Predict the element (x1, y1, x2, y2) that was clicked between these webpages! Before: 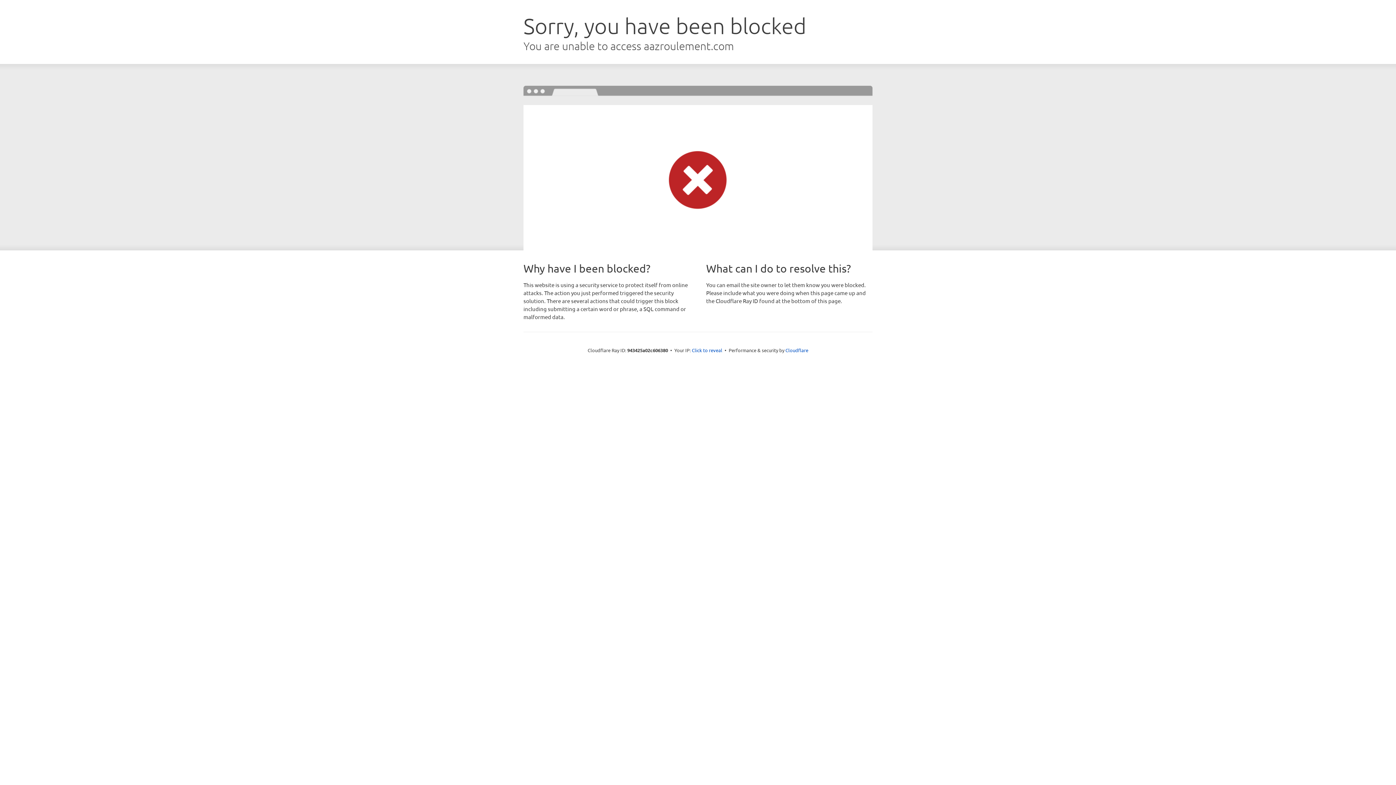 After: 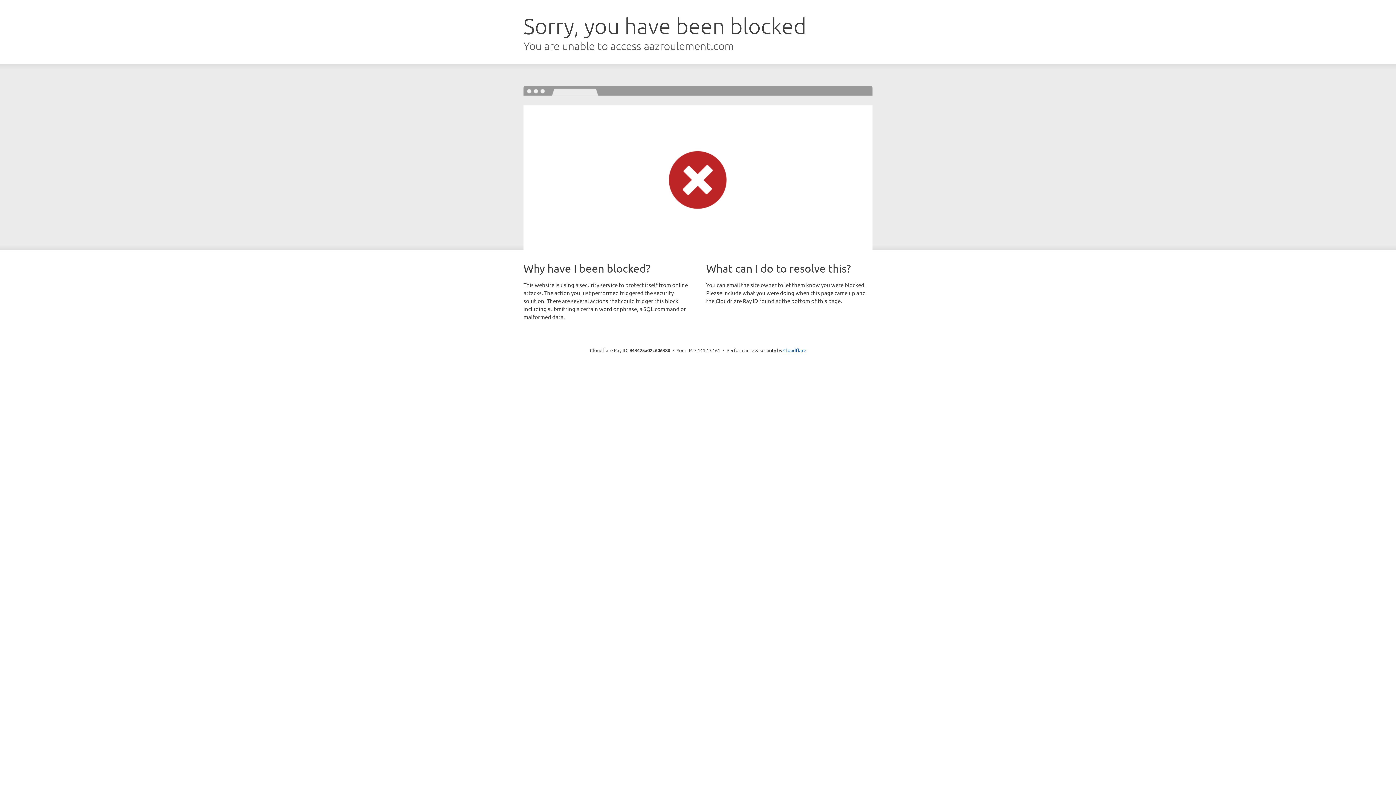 Action: label: Click to reveal bbox: (692, 346, 722, 353)